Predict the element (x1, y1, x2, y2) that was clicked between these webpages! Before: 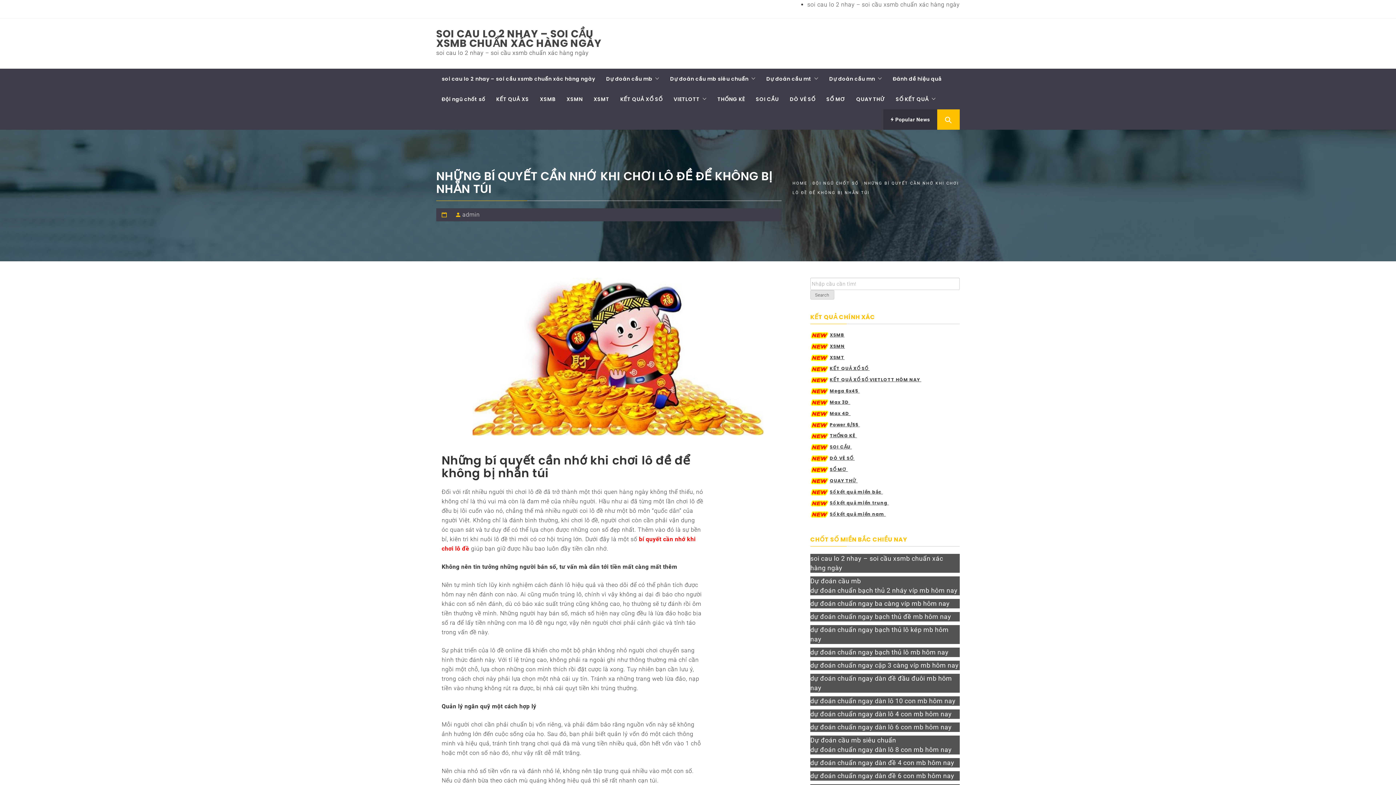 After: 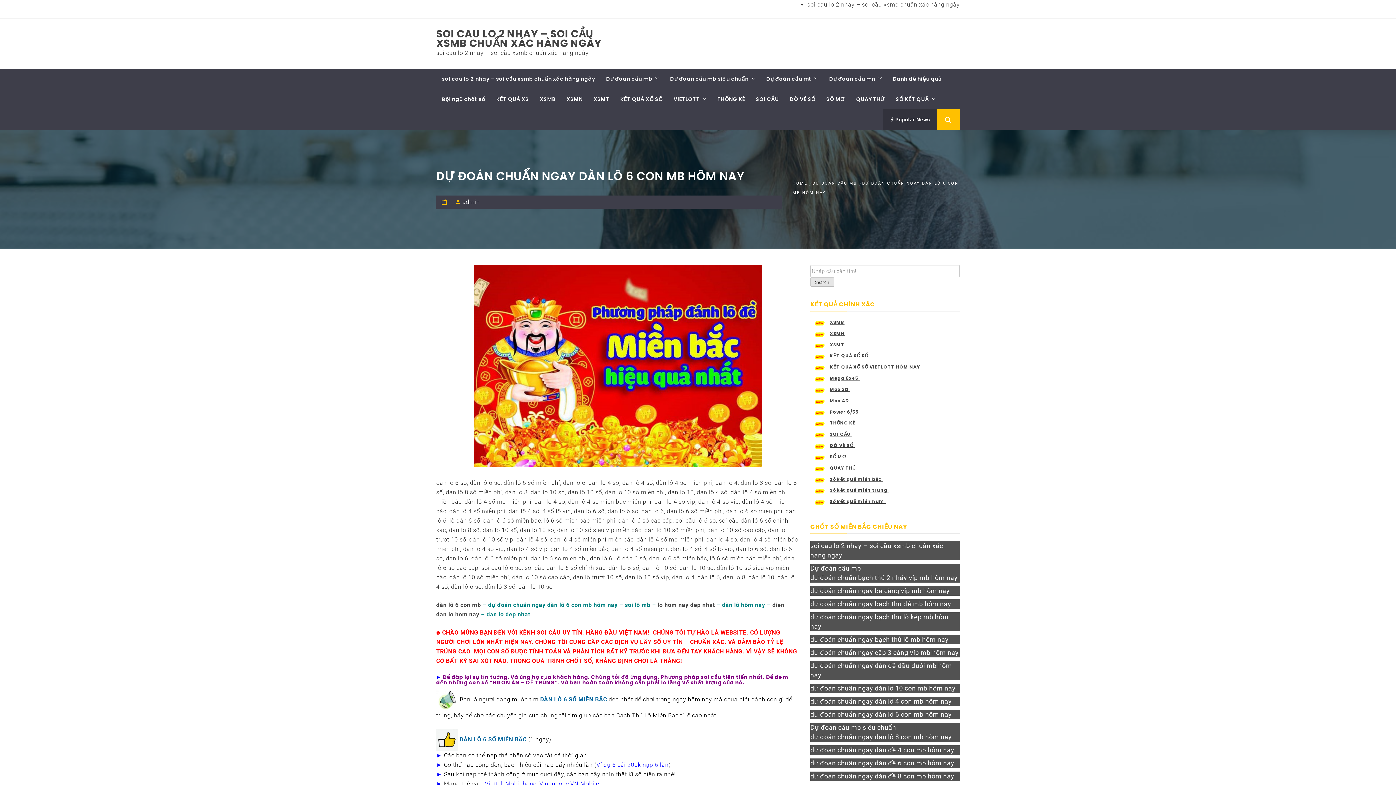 Action: bbox: (810, 723, 960, 732) label: dự đoán chuẩn ngay dàn lô 6 con mb hôm nay